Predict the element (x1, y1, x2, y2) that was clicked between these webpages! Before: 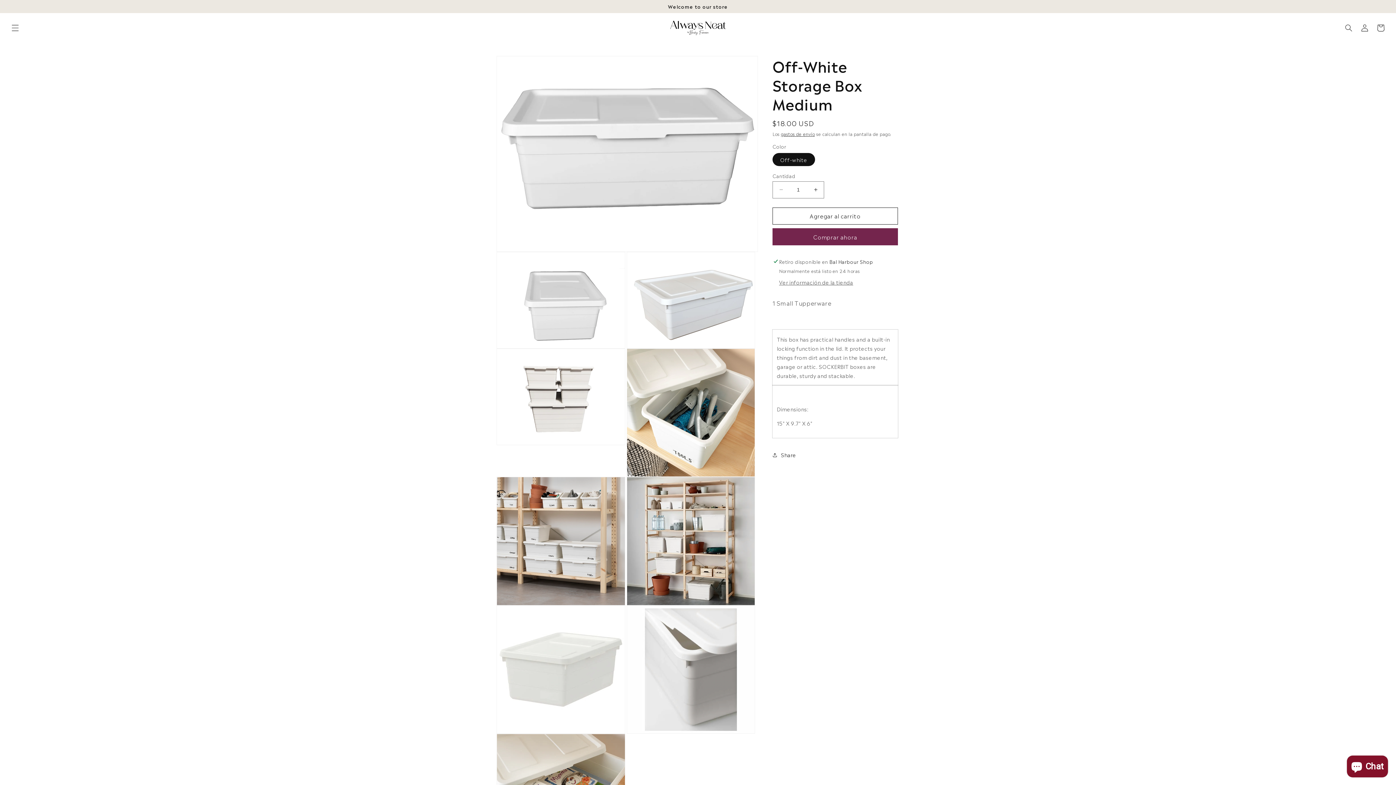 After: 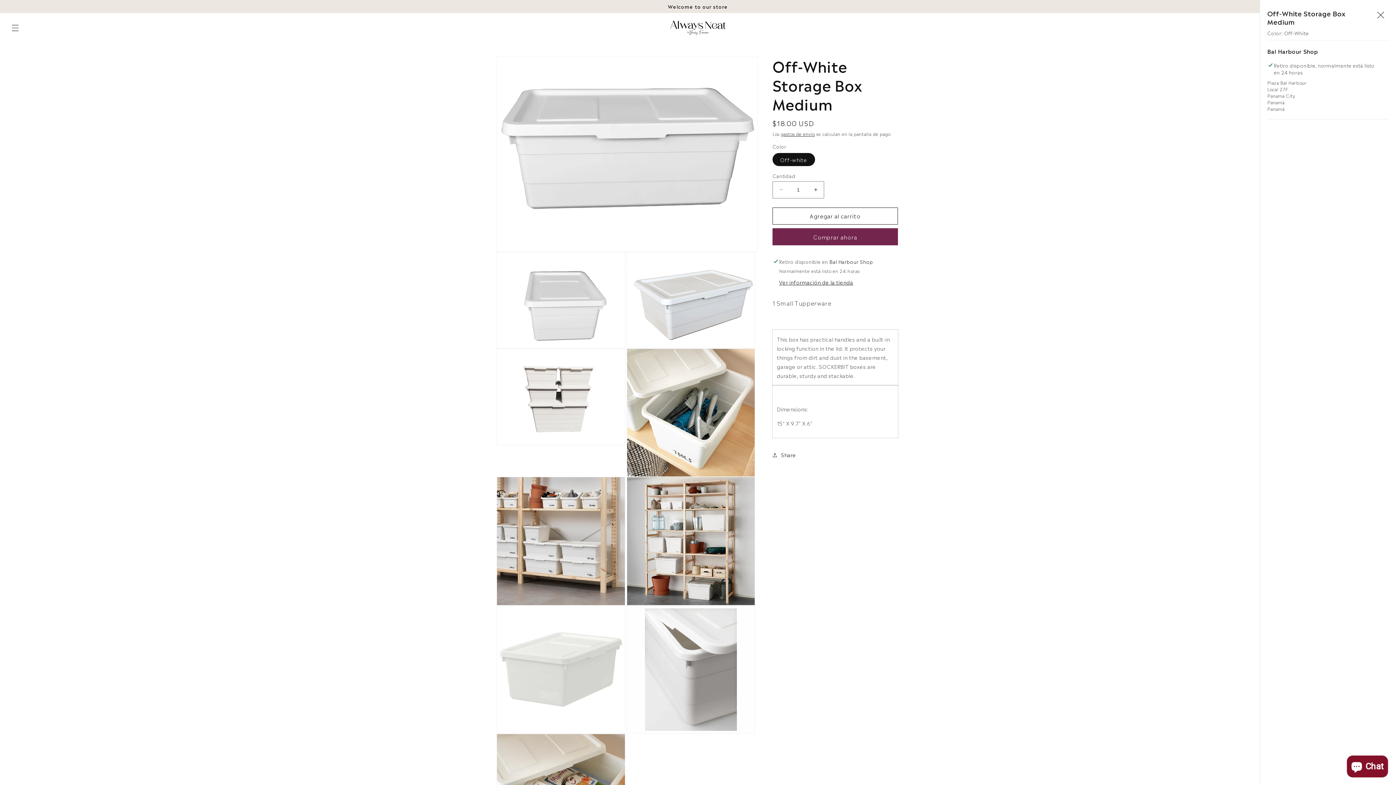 Action: bbox: (779, 278, 853, 286) label: Ver información de la tienda